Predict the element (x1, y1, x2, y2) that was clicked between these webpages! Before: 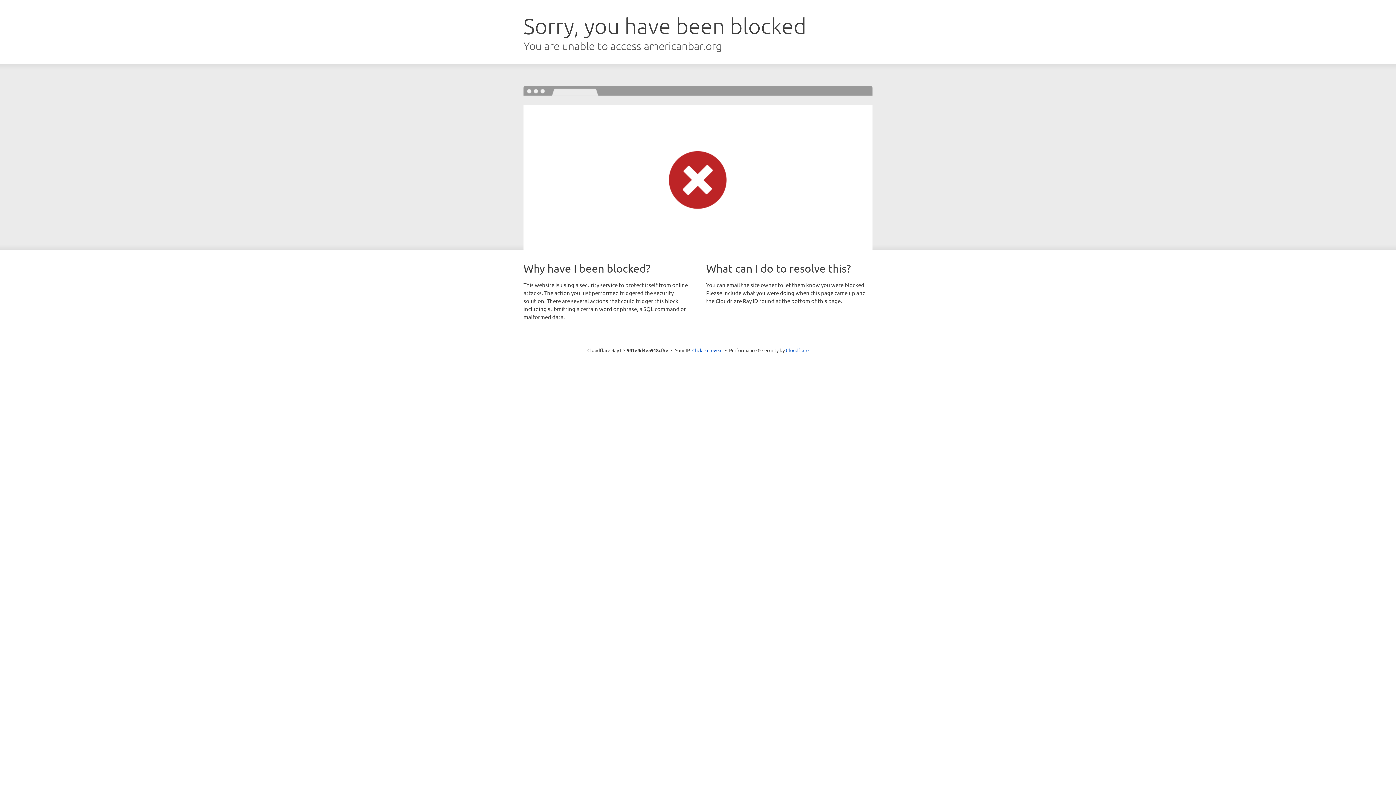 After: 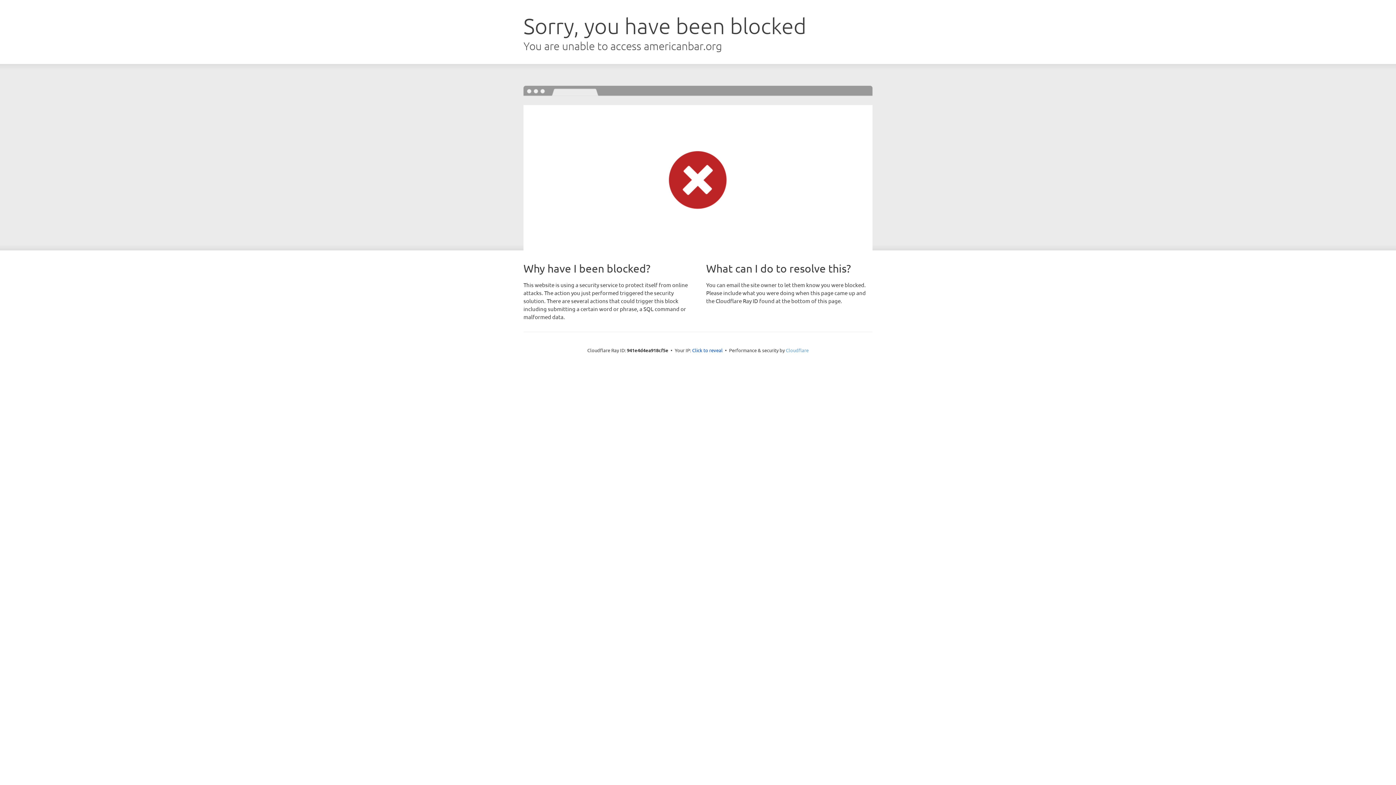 Action: label: Cloudflare bbox: (786, 347, 808, 353)